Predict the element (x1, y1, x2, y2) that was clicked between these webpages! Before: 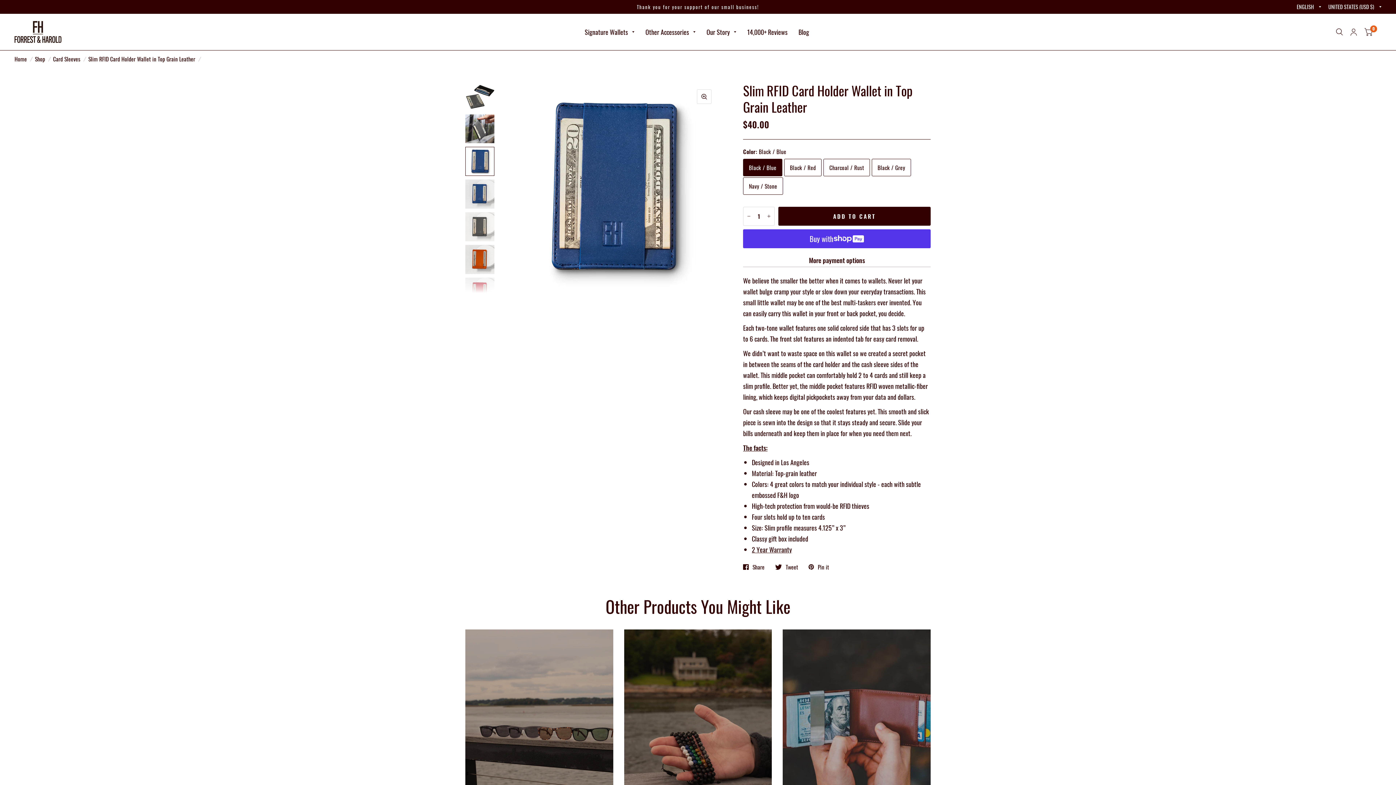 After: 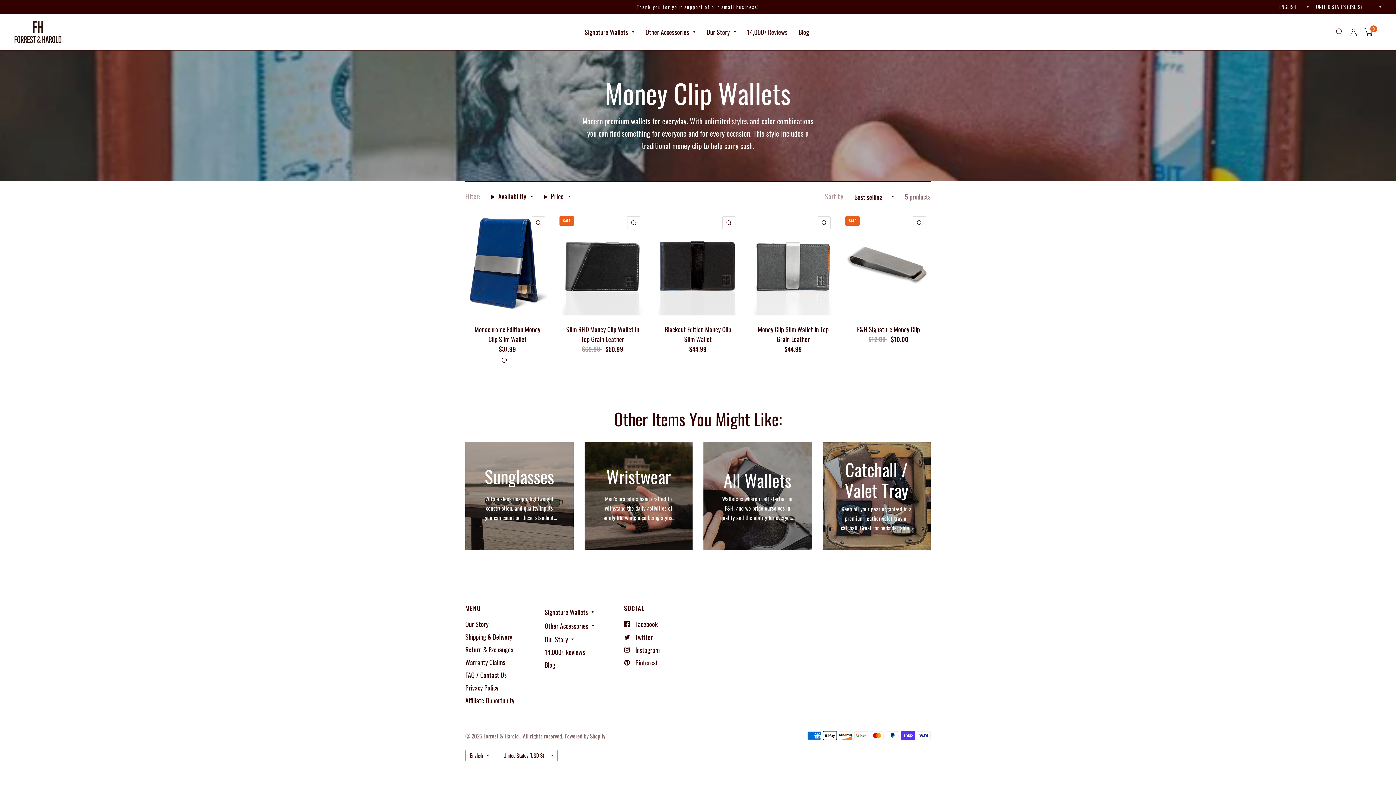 Action: label: Money Clip Wallets

Modern premium wallets for everyday. With unlimited styles and color combinations you can find something for everyone and for every occasion. This style includes a traditional money clip to help carry cash. bbox: (783, 629, 930, 864)